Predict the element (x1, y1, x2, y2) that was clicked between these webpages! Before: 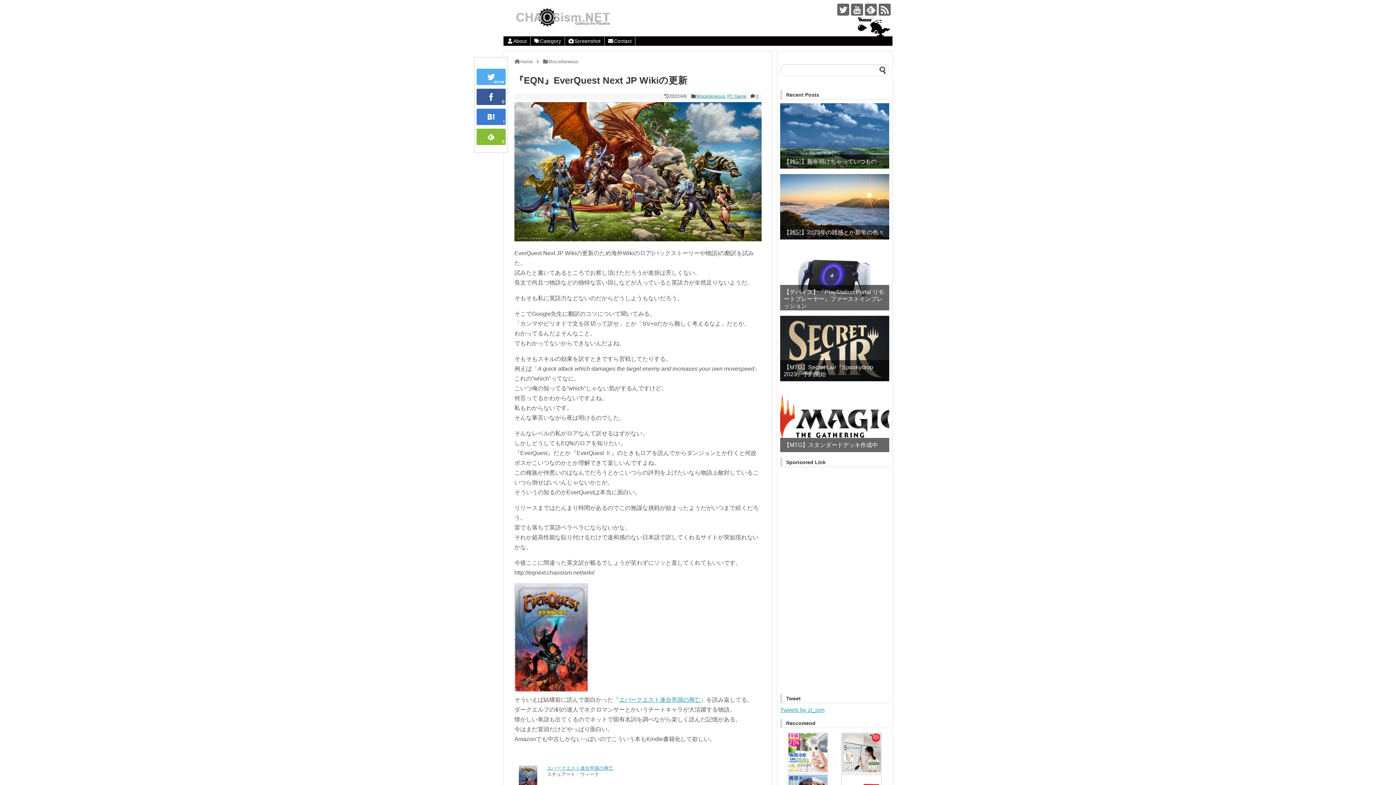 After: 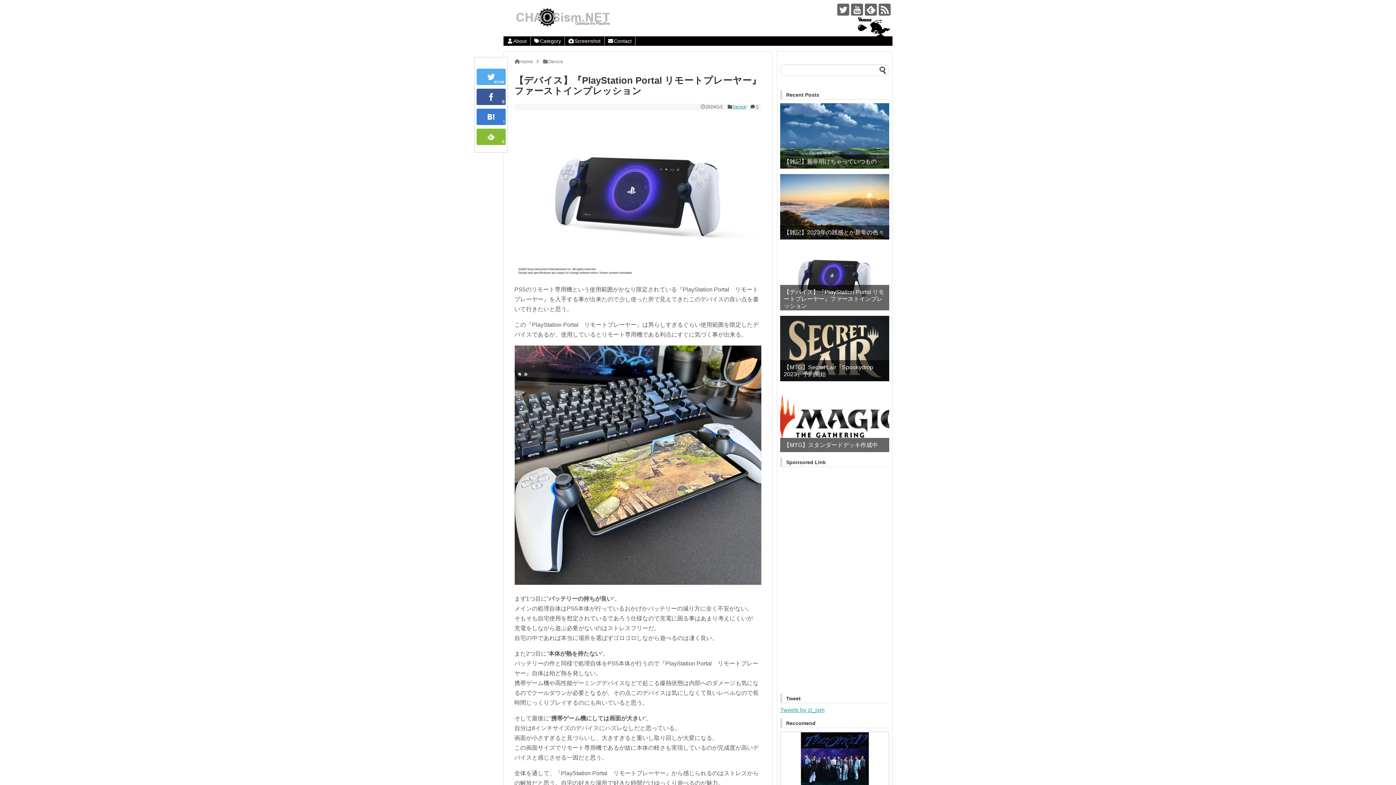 Action: bbox: (780, 245, 889, 310)